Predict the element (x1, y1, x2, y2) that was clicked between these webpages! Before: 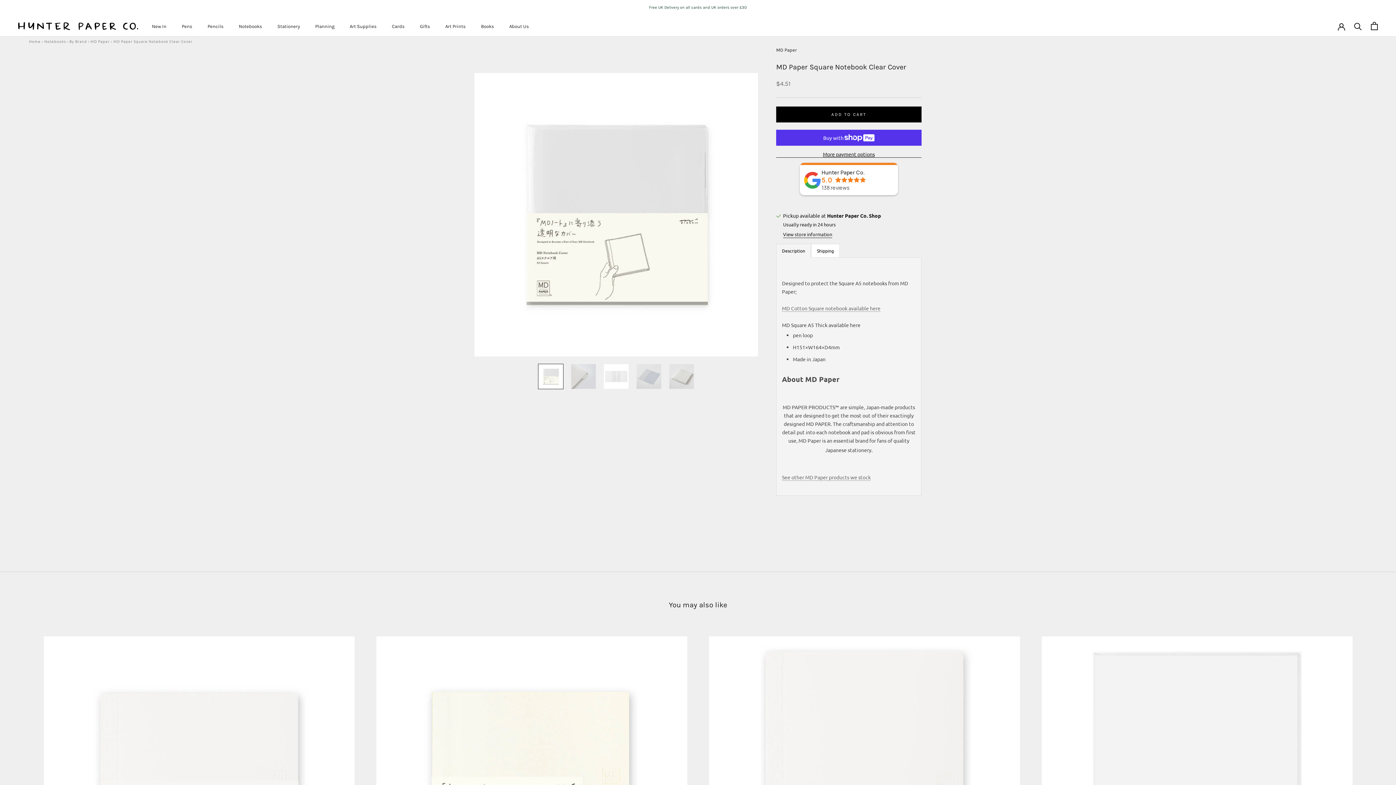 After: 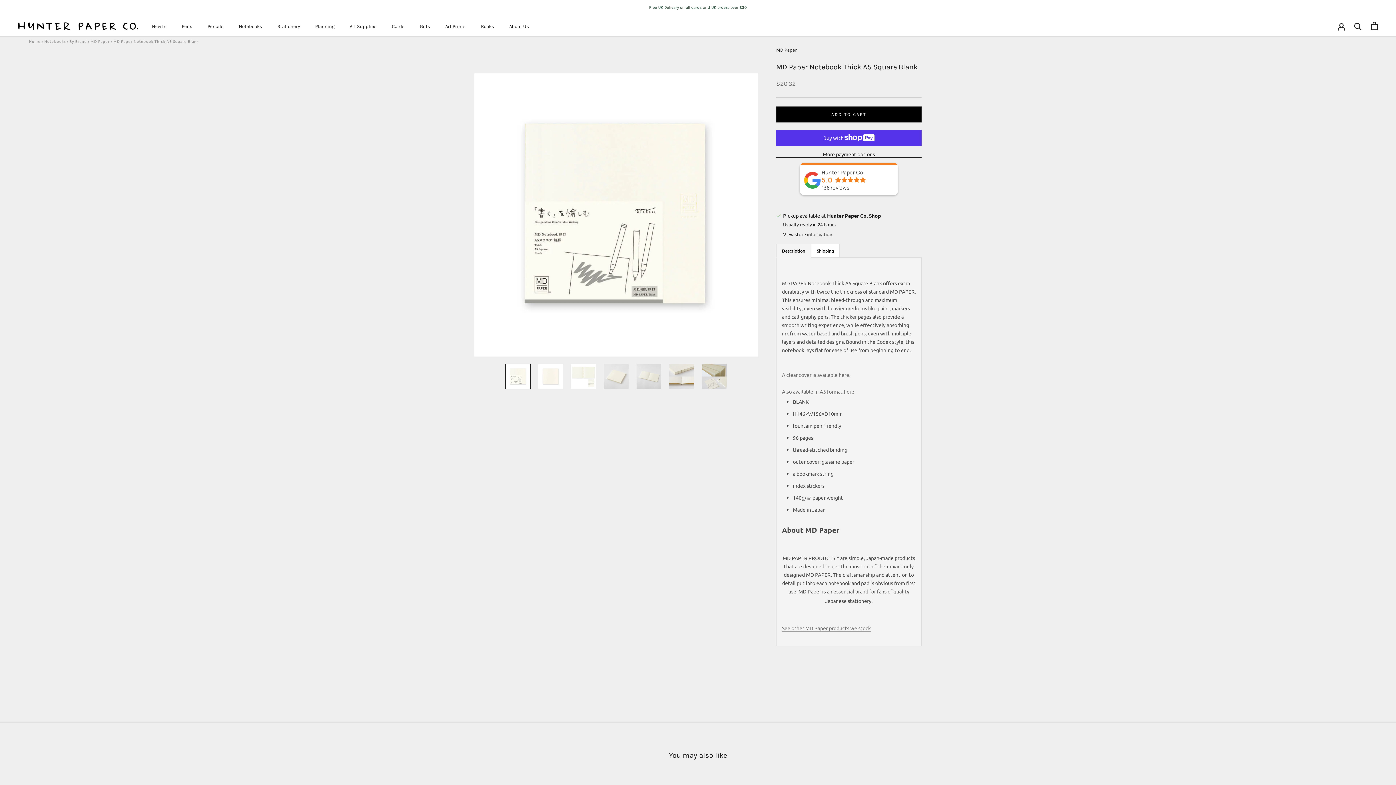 Action: bbox: (376, 627, 687, 938)